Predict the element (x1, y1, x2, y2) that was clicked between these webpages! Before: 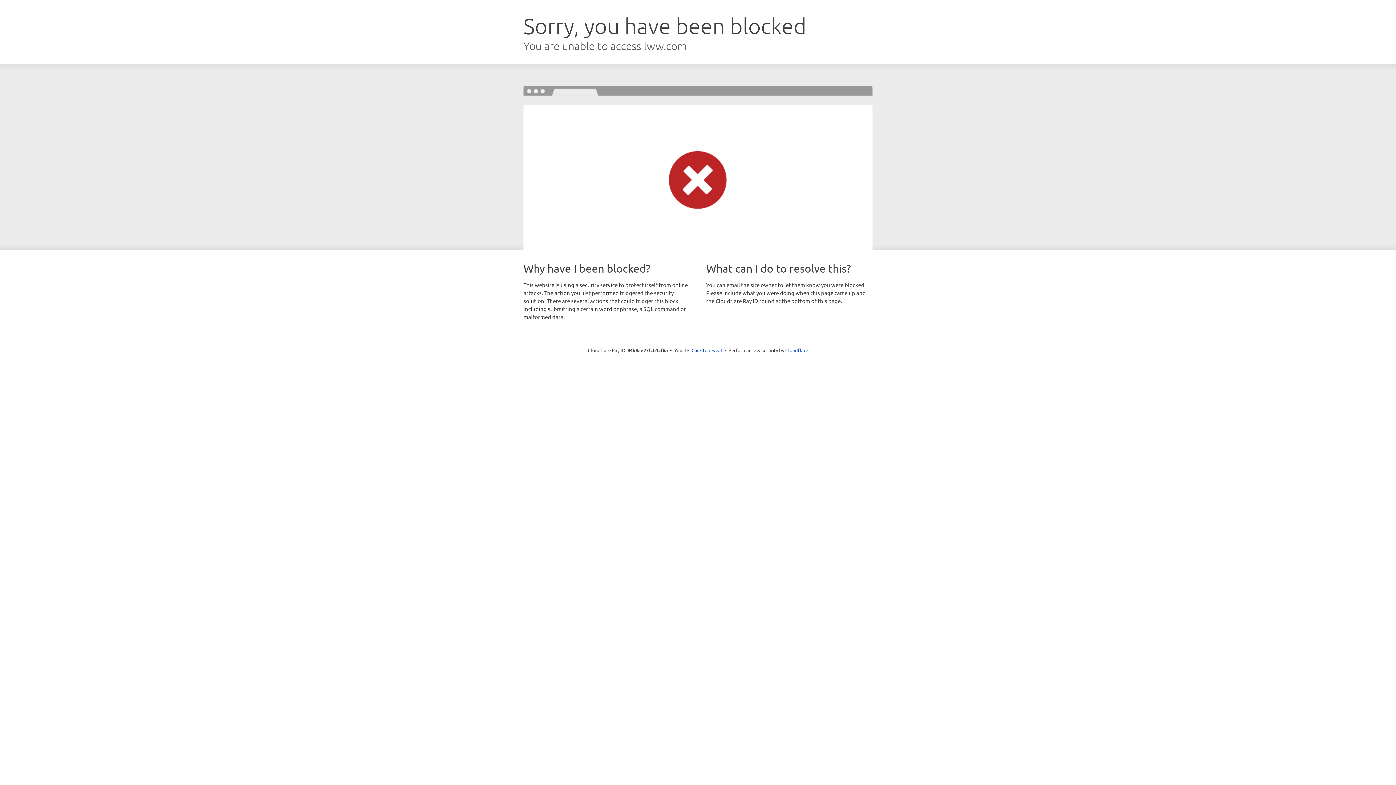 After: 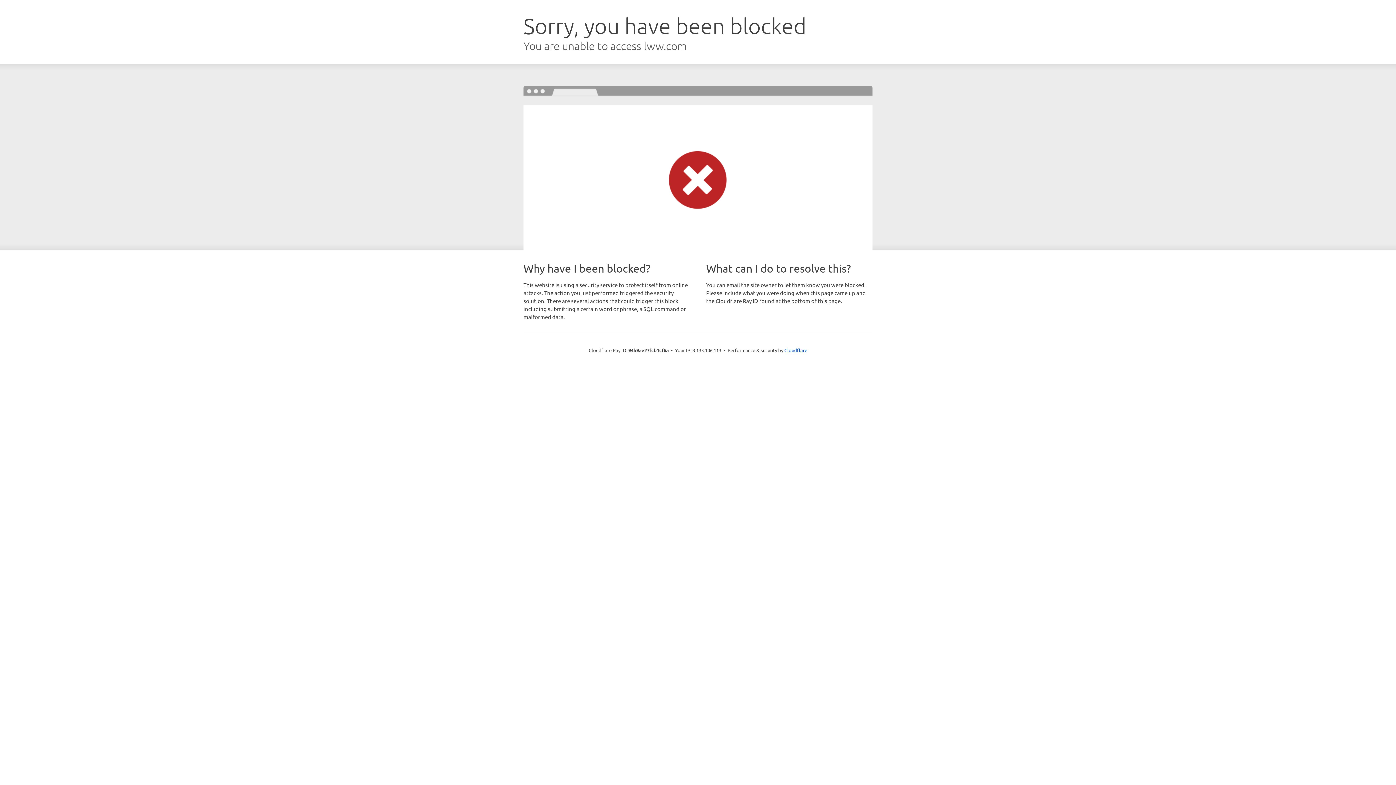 Action: bbox: (691, 346, 722, 353) label: Click to reveal